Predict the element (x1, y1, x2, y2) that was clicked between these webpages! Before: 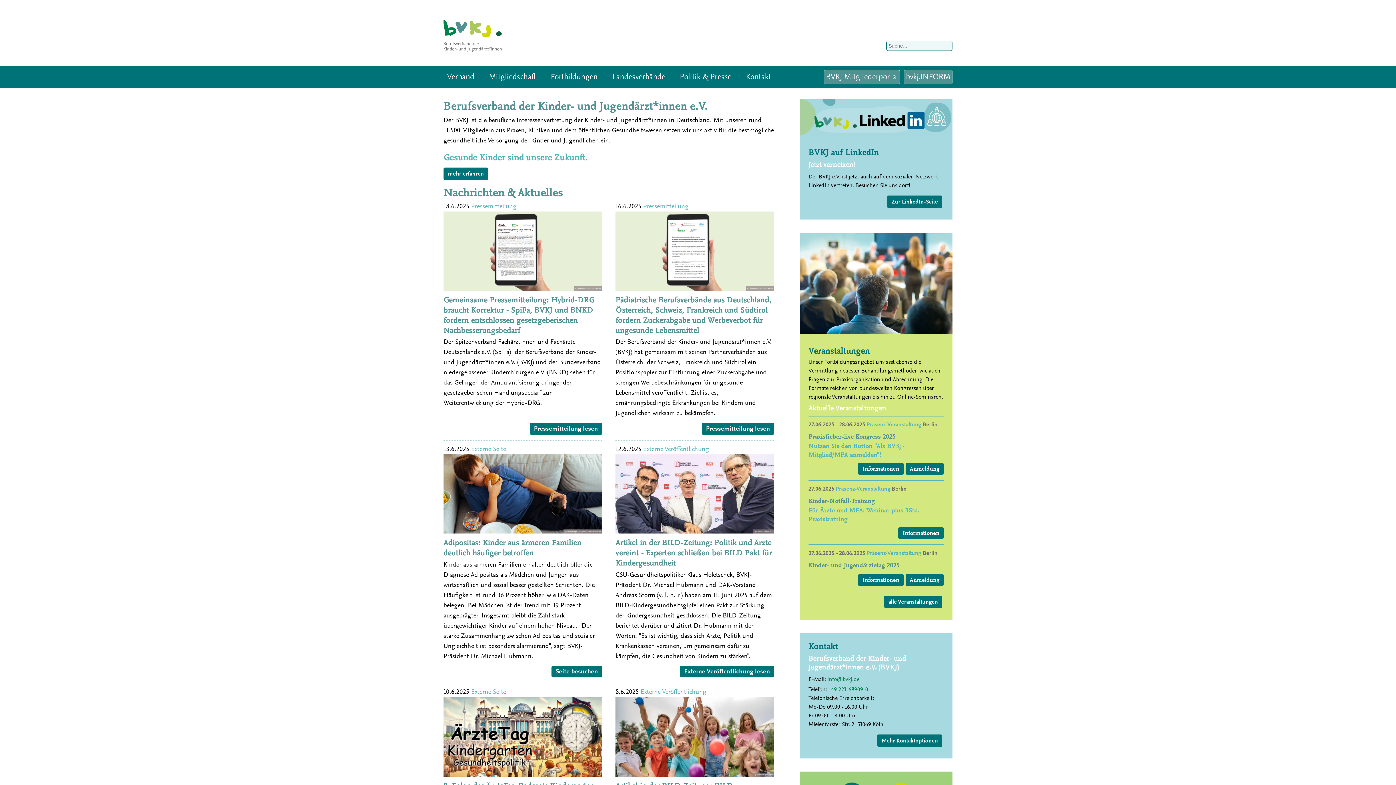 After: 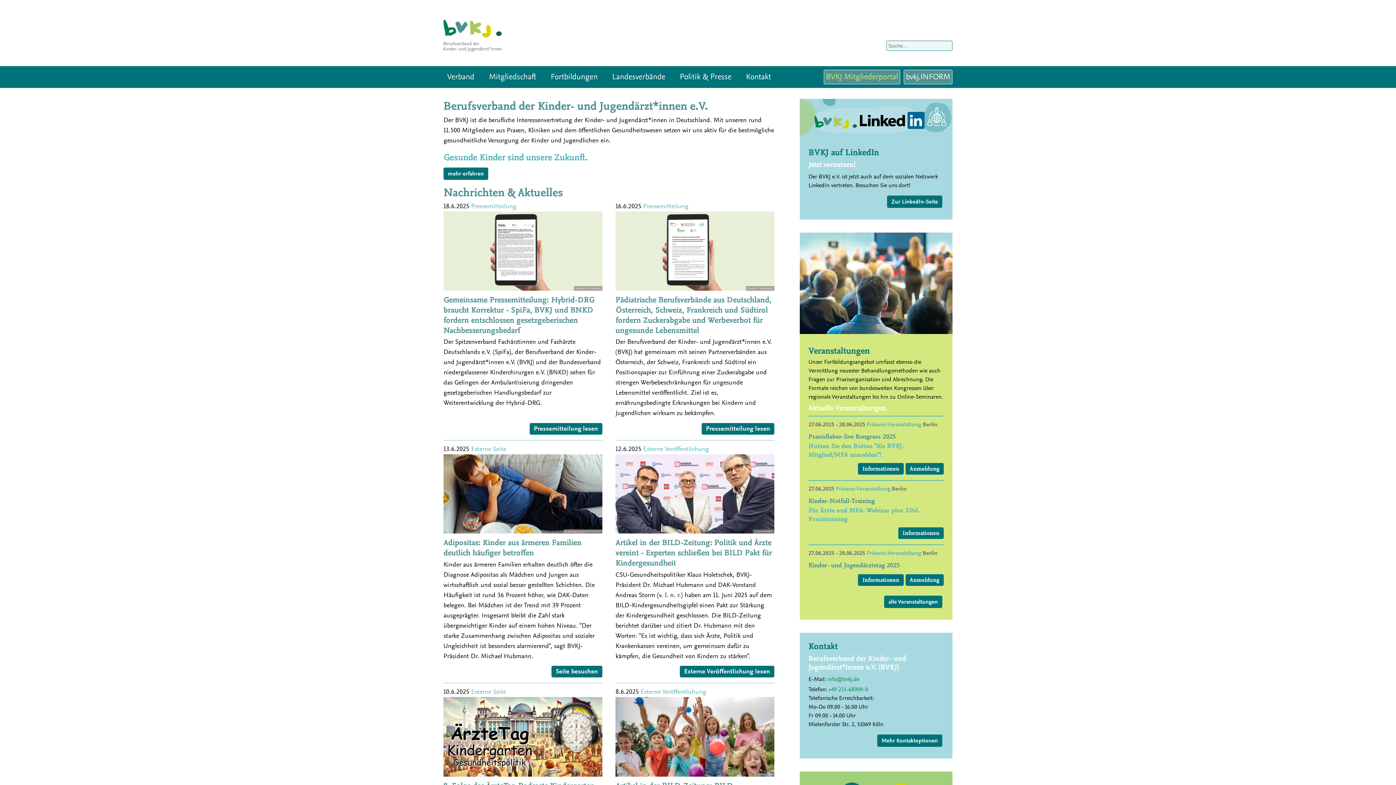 Action: label: BVKJ Mitgliederportal bbox: (826, 71, 898, 82)